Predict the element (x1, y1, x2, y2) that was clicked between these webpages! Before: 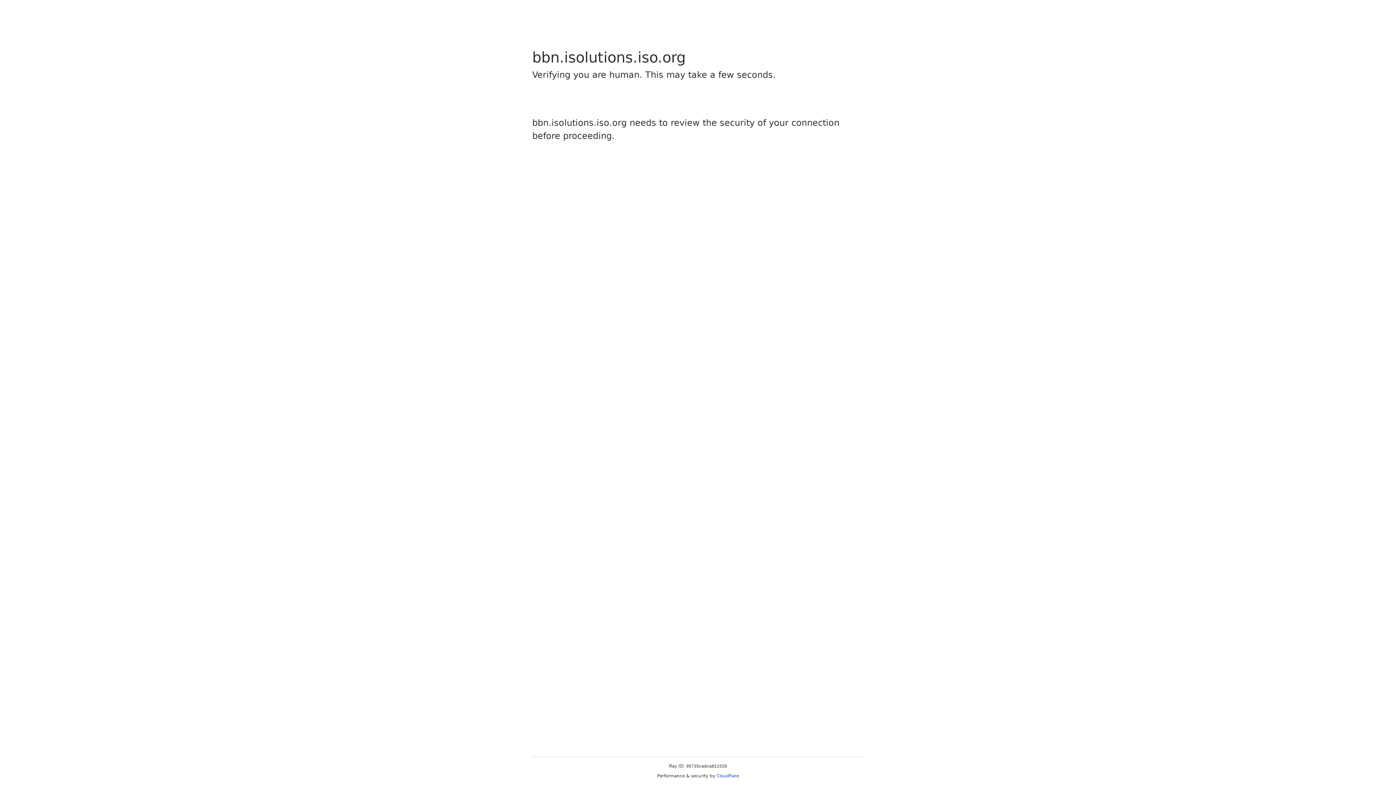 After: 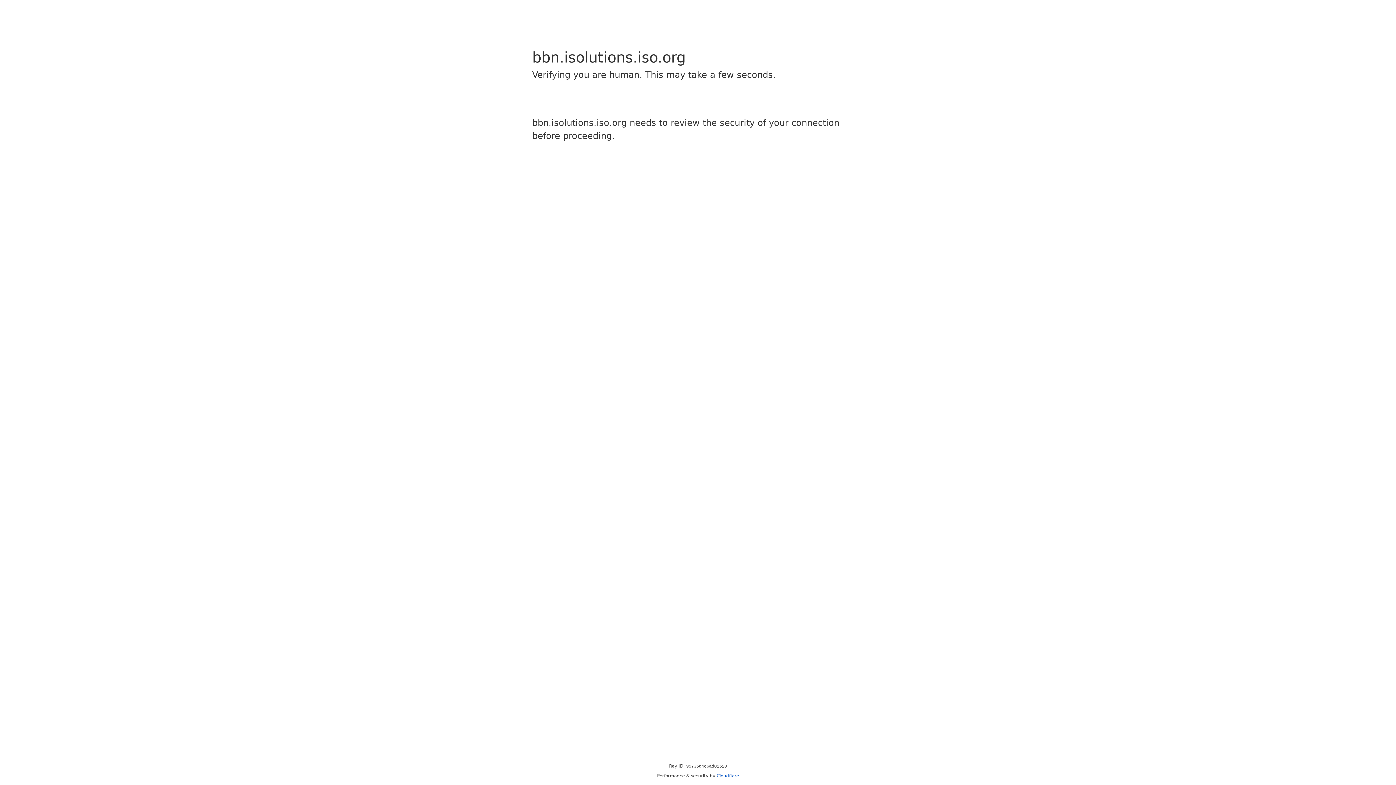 Action: label: Cloudflare bbox: (716, 773, 739, 778)